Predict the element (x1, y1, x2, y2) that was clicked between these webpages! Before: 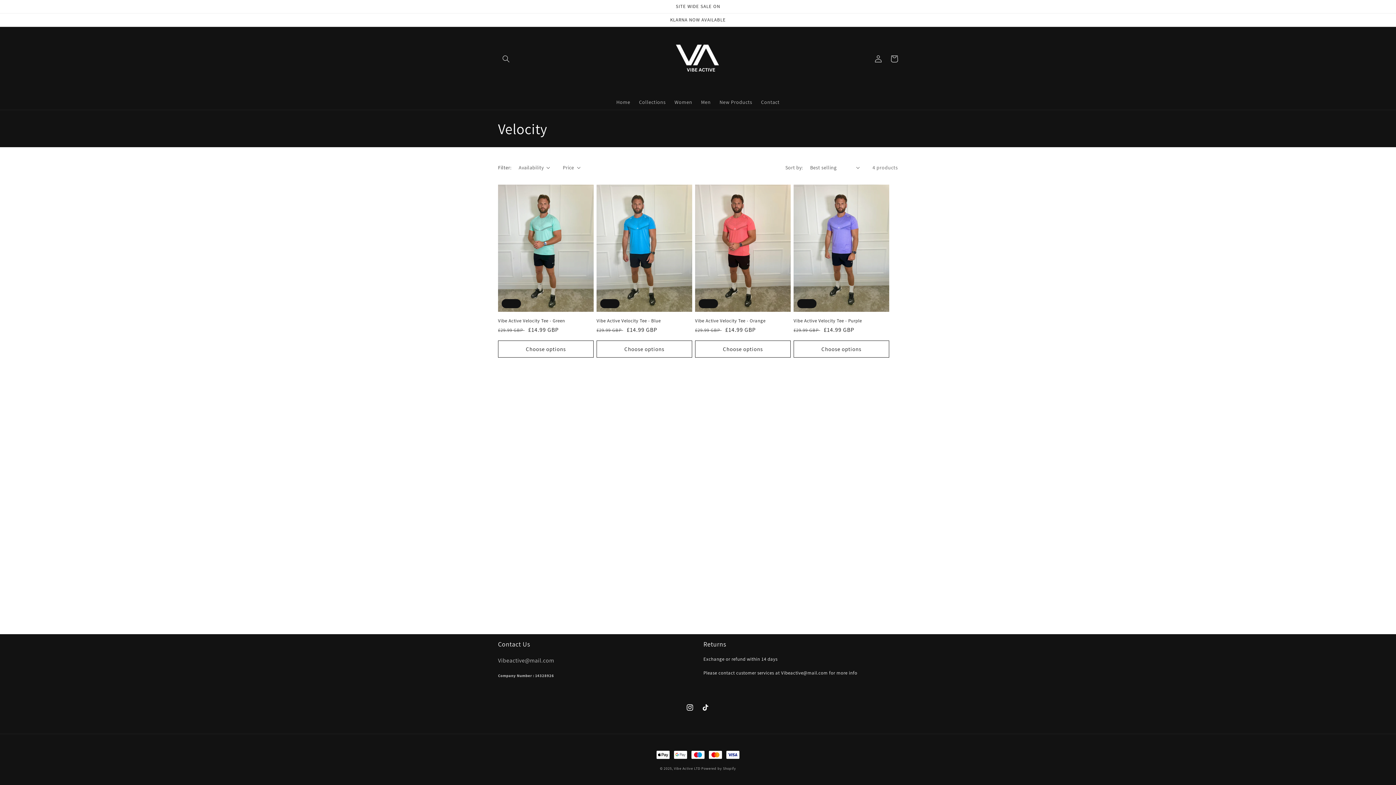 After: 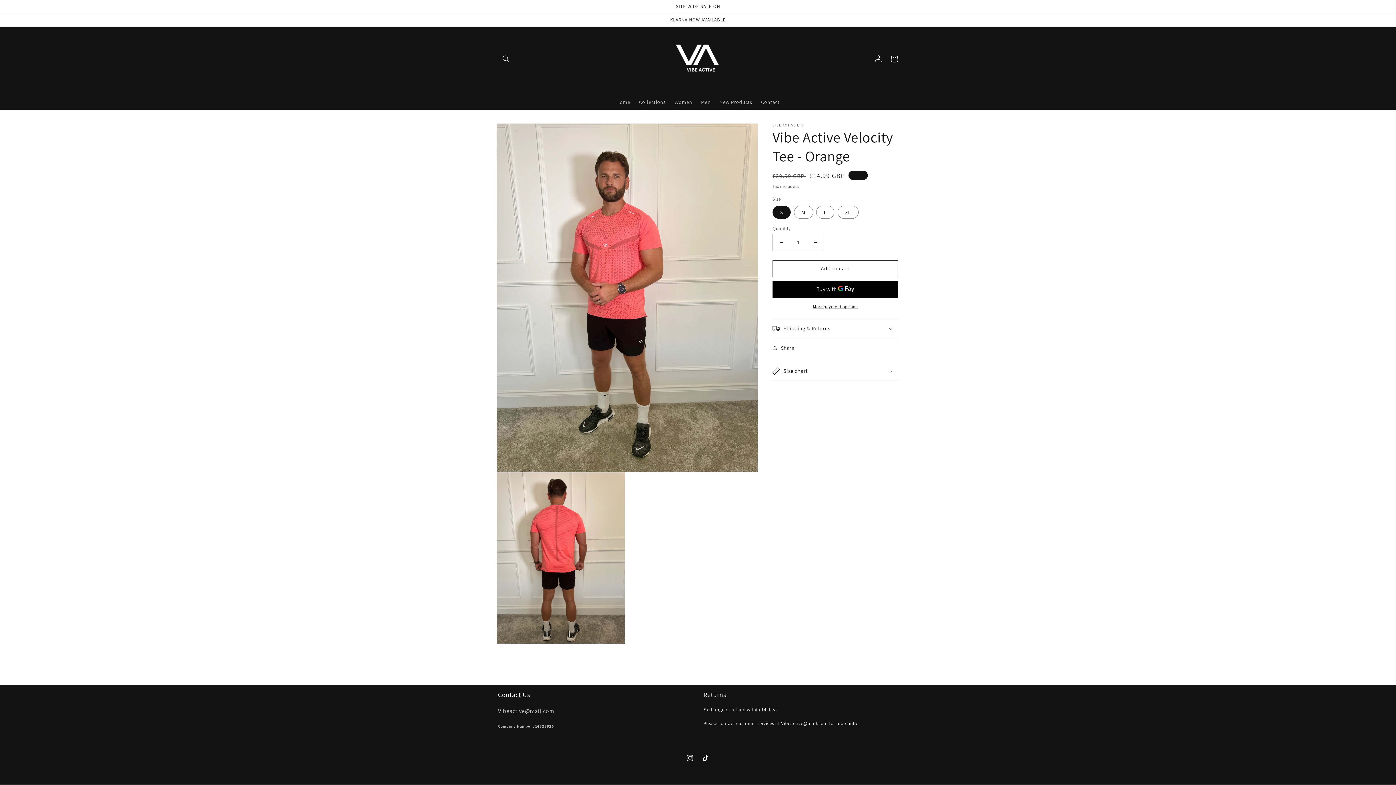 Action: label: Vibe Active Velocity Tee - Orange bbox: (695, 318, 790, 324)